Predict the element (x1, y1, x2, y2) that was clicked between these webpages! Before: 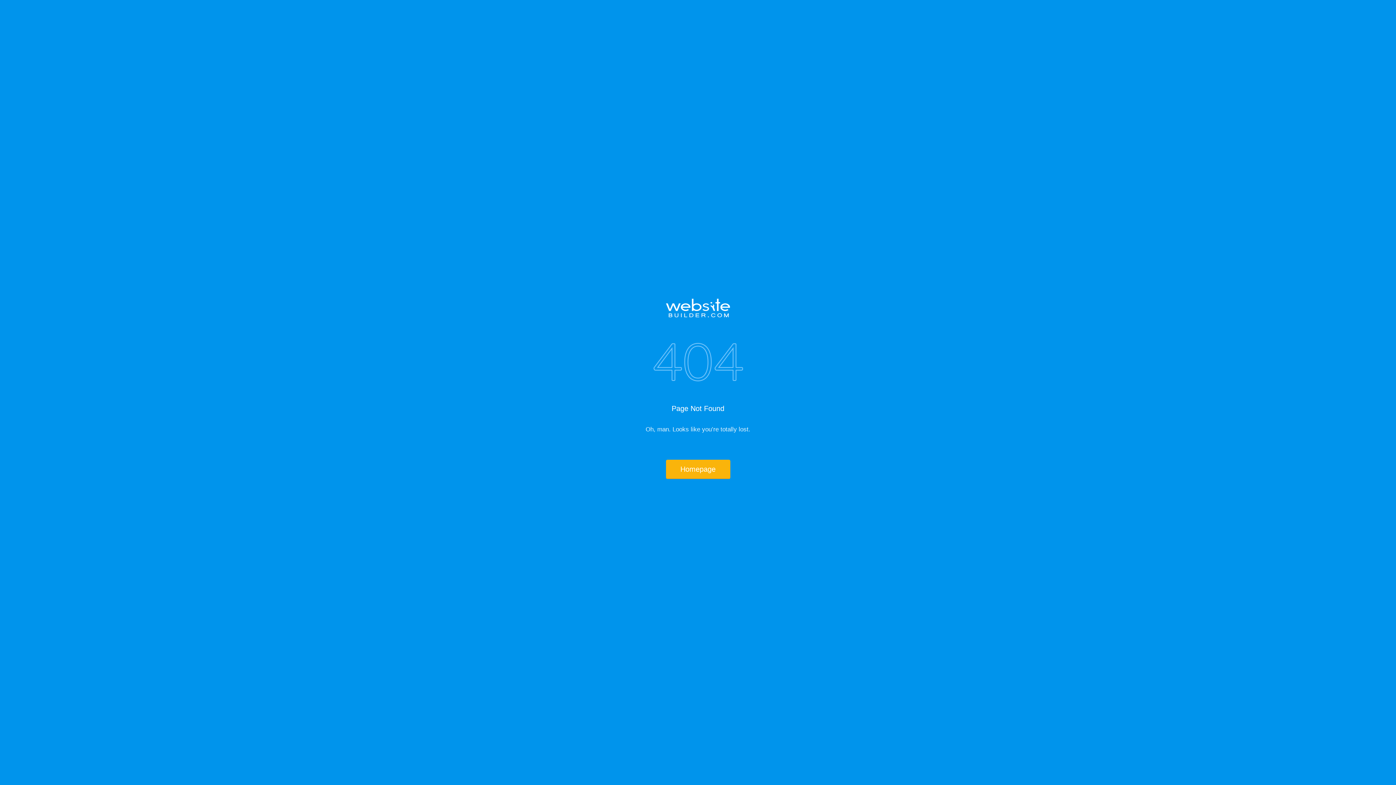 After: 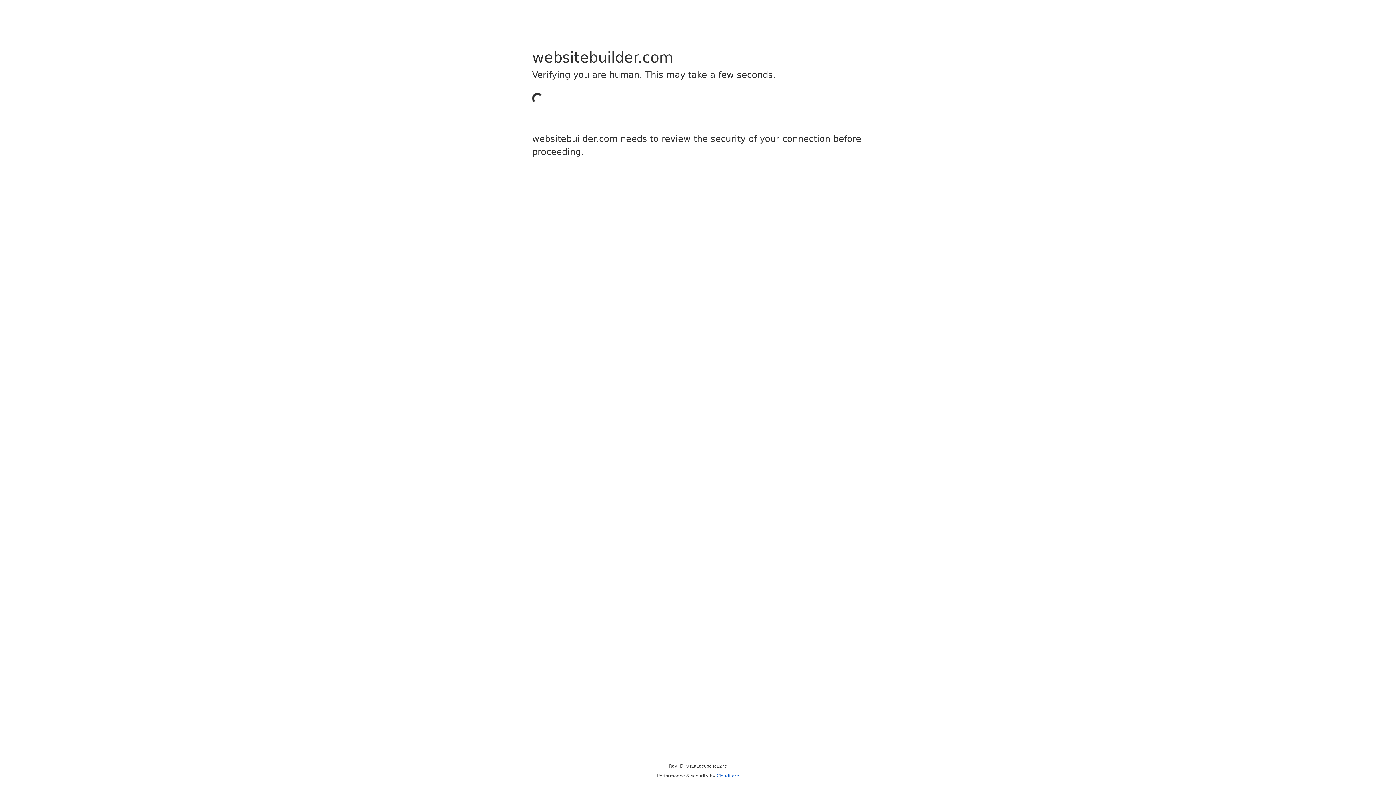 Action: bbox: (666, 460, 730, 479) label: Homepage